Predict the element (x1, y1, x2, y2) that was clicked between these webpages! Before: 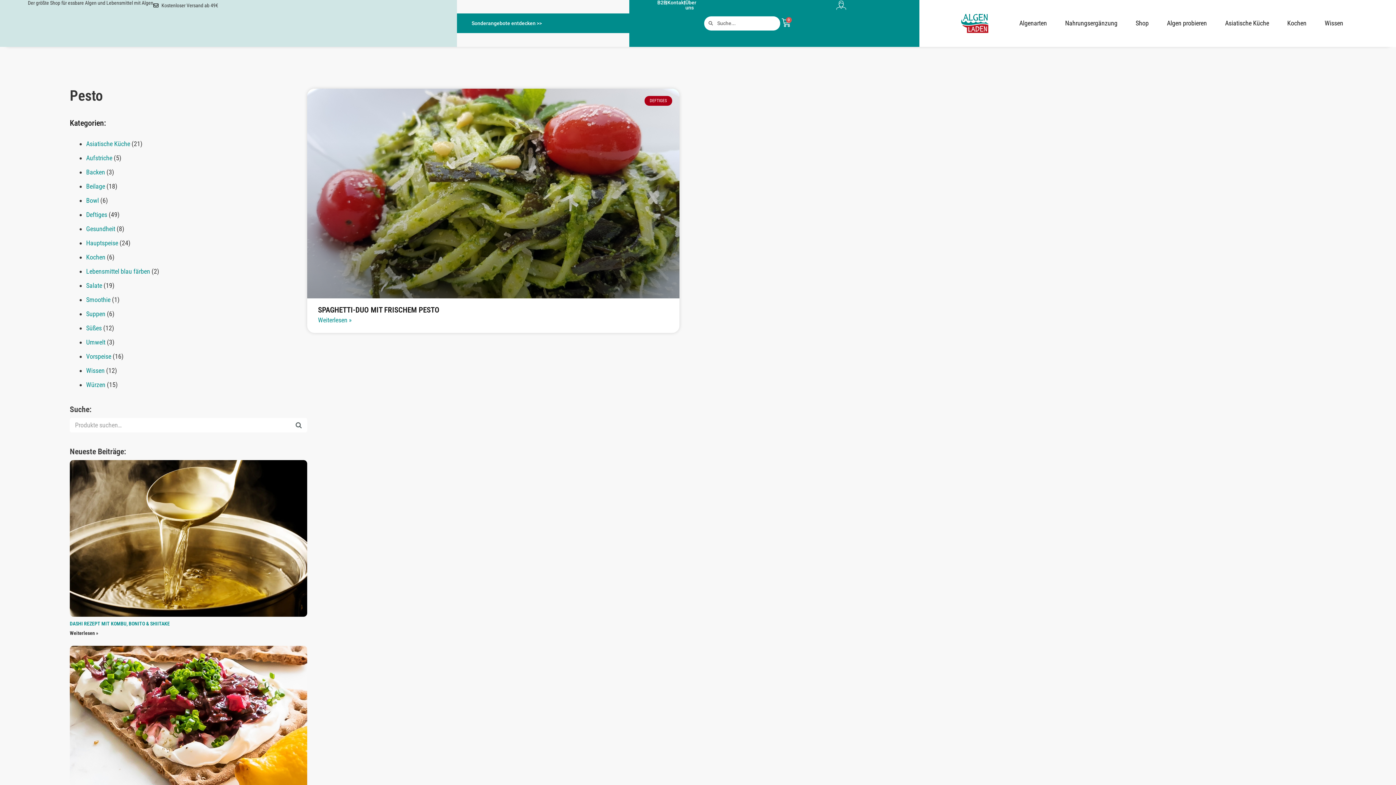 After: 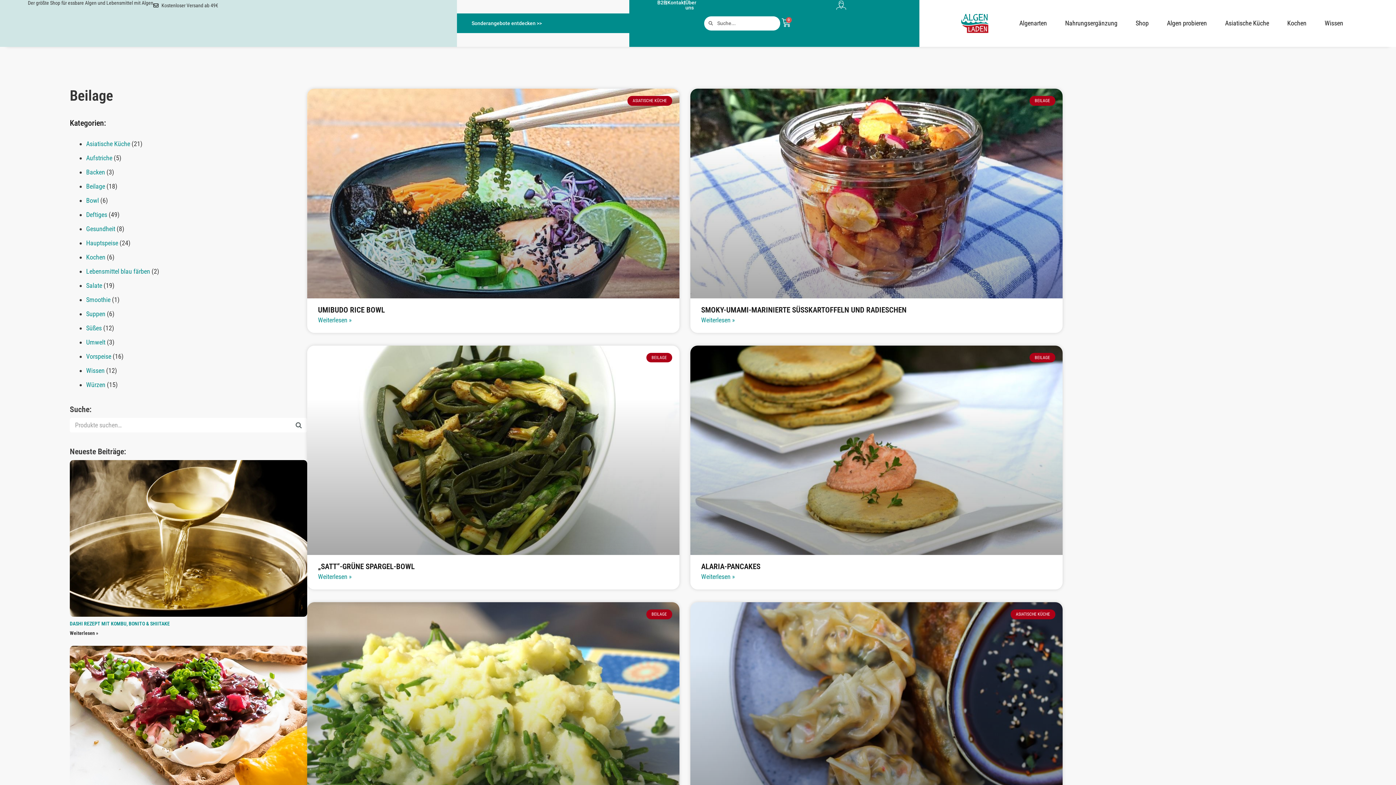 Action: label: Beilage bbox: (86, 182, 105, 190)